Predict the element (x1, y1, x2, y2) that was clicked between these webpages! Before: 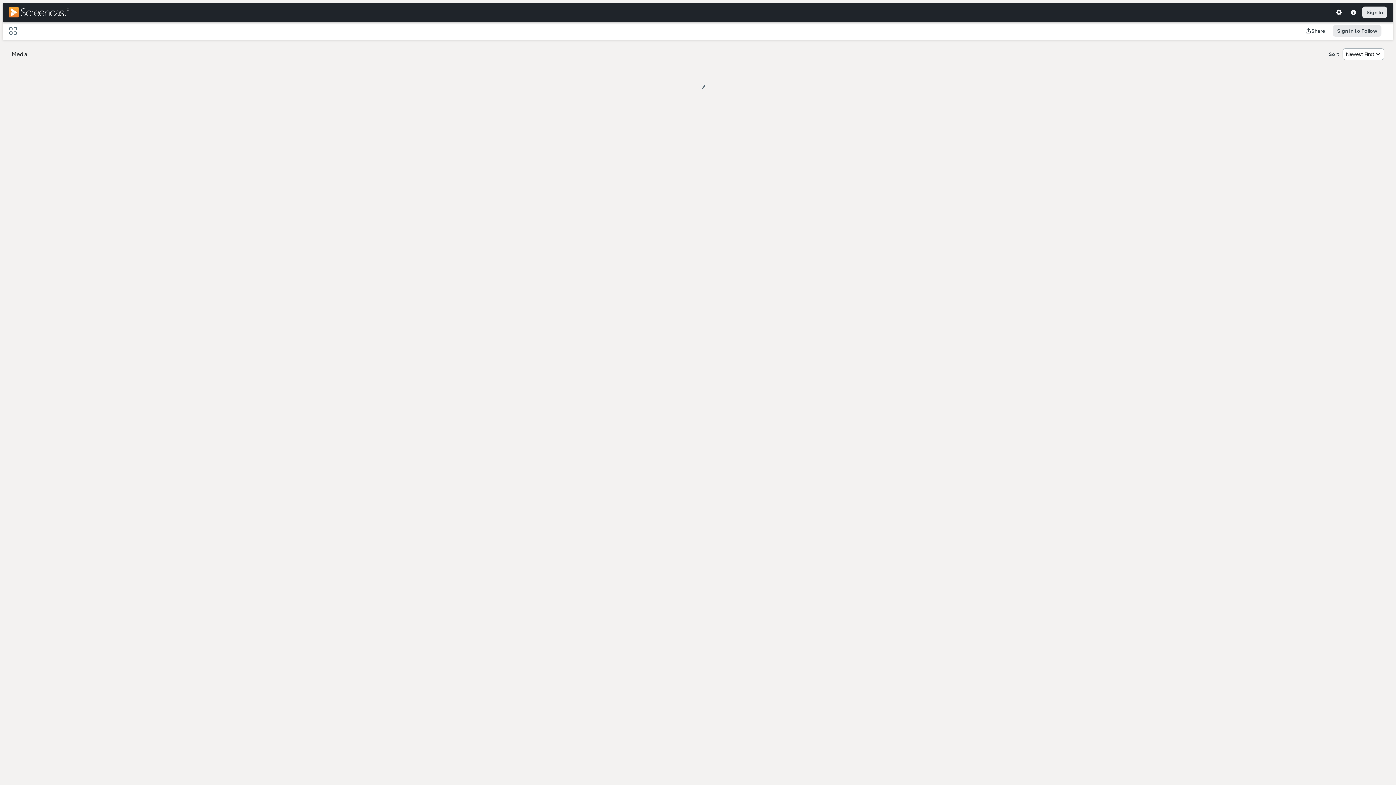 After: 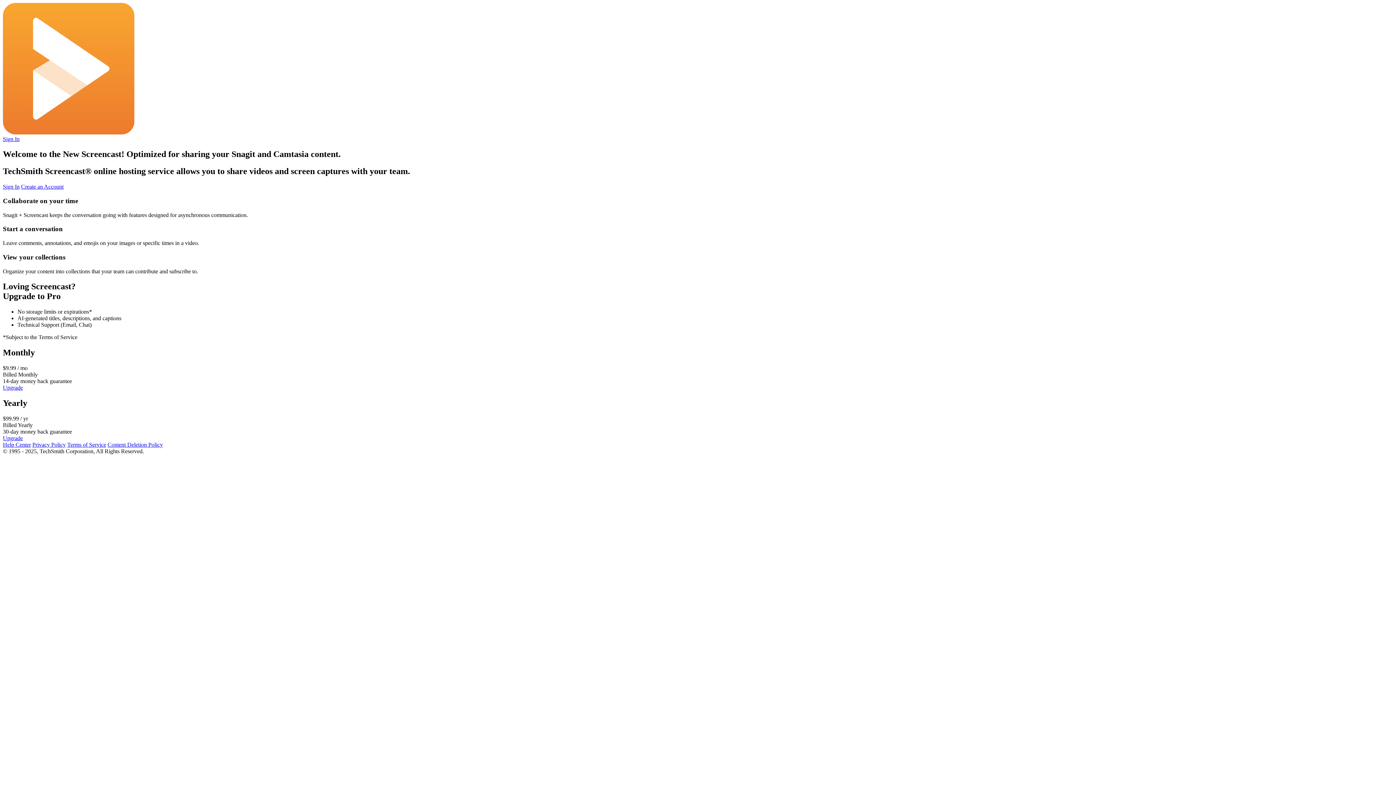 Action: label: Screencast Home bbox: (8, 7, 78, 17)